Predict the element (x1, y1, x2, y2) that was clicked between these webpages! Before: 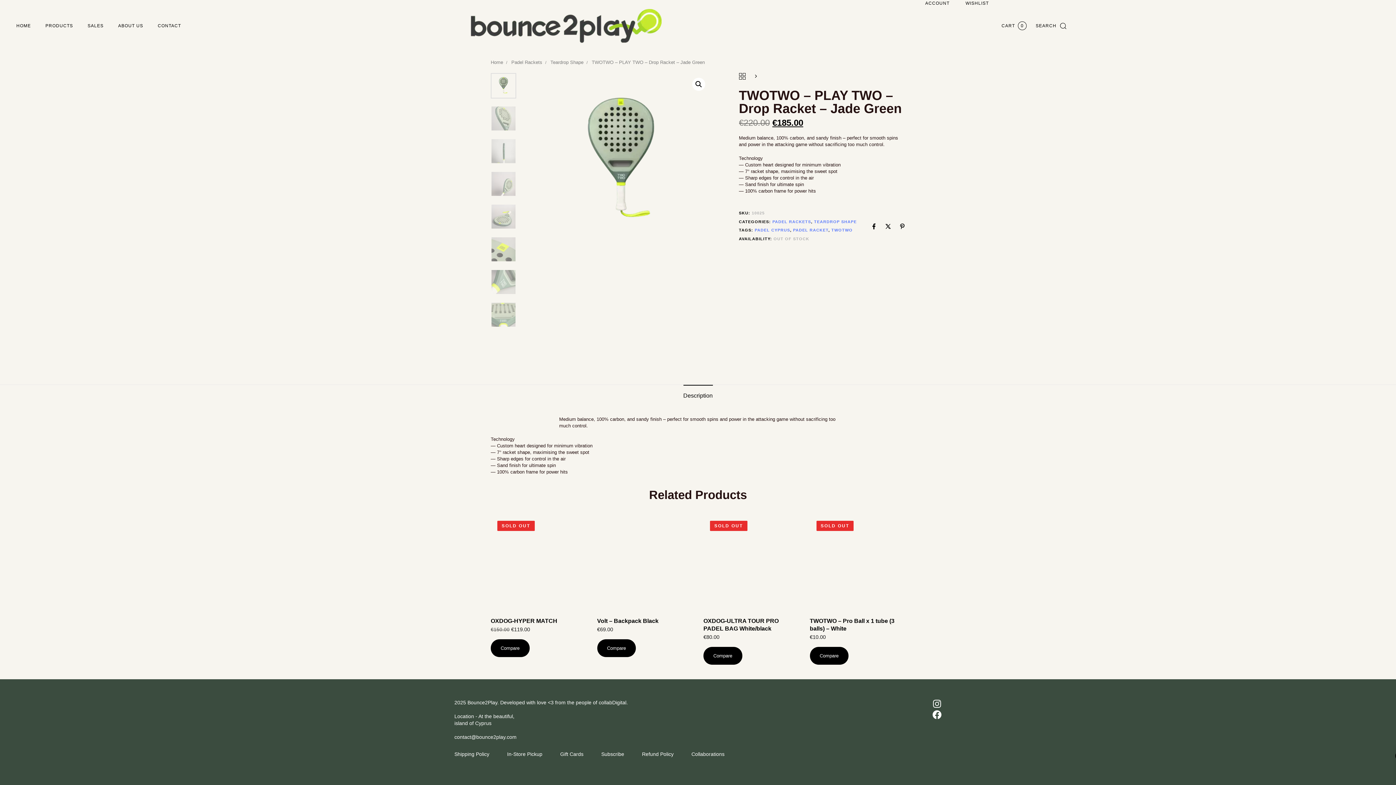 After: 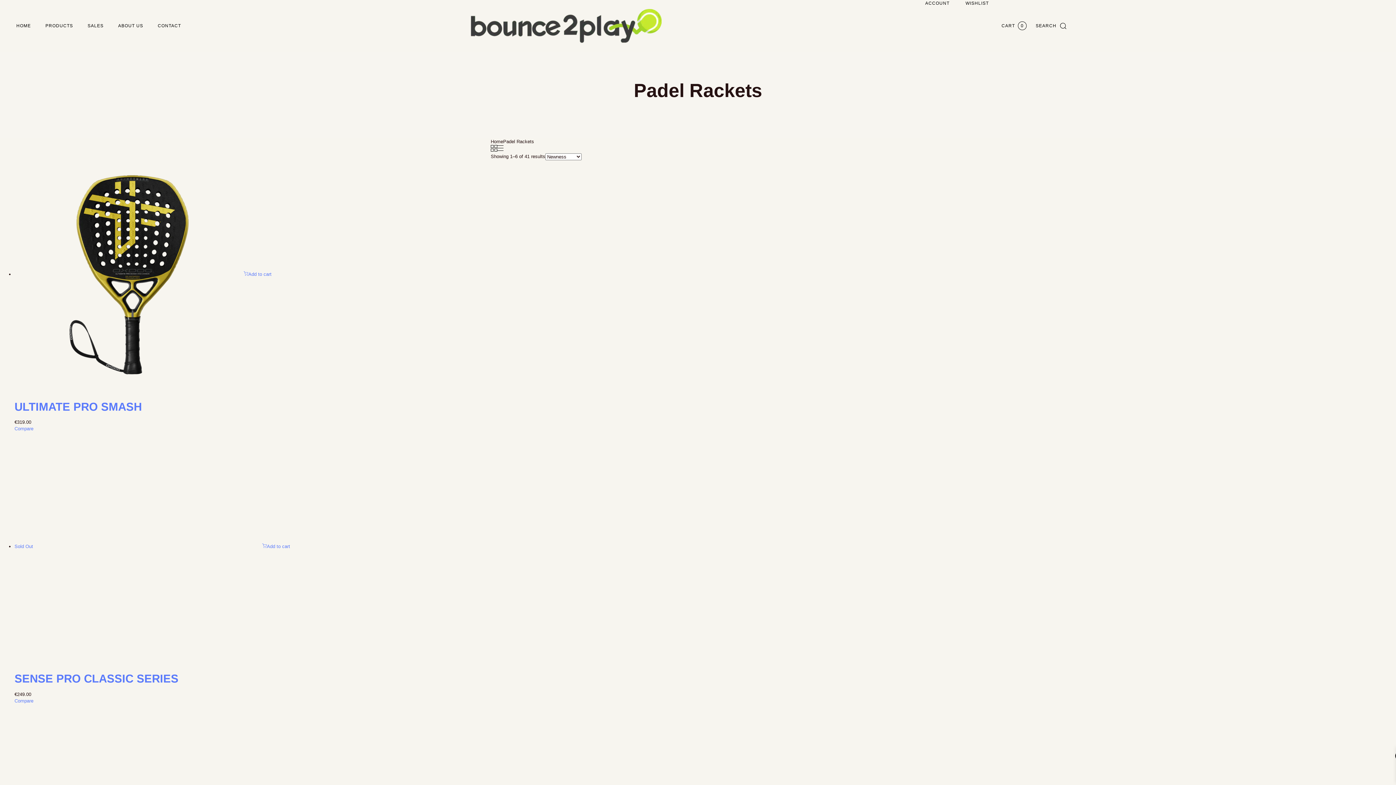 Action: bbox: (772, 219, 811, 223) label: PADEL RACKETS